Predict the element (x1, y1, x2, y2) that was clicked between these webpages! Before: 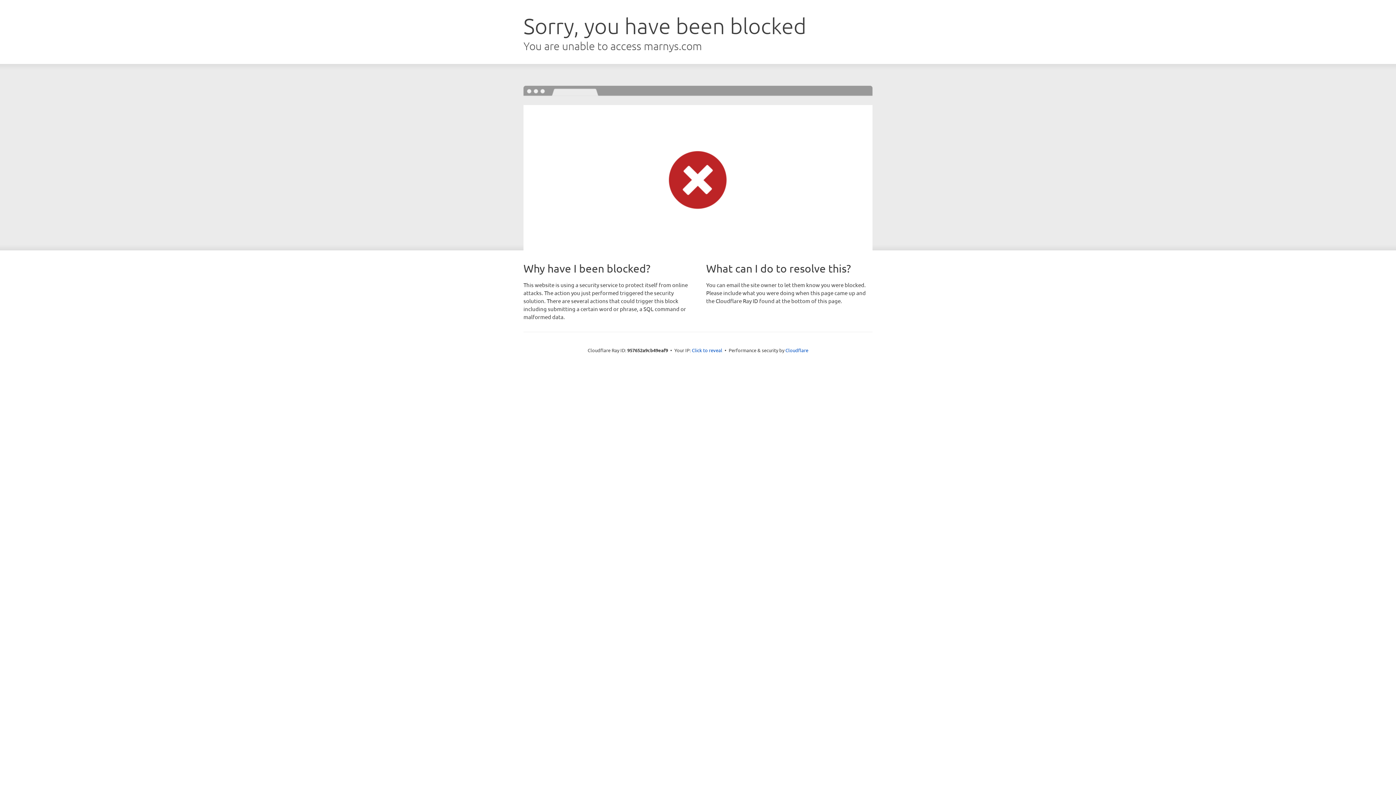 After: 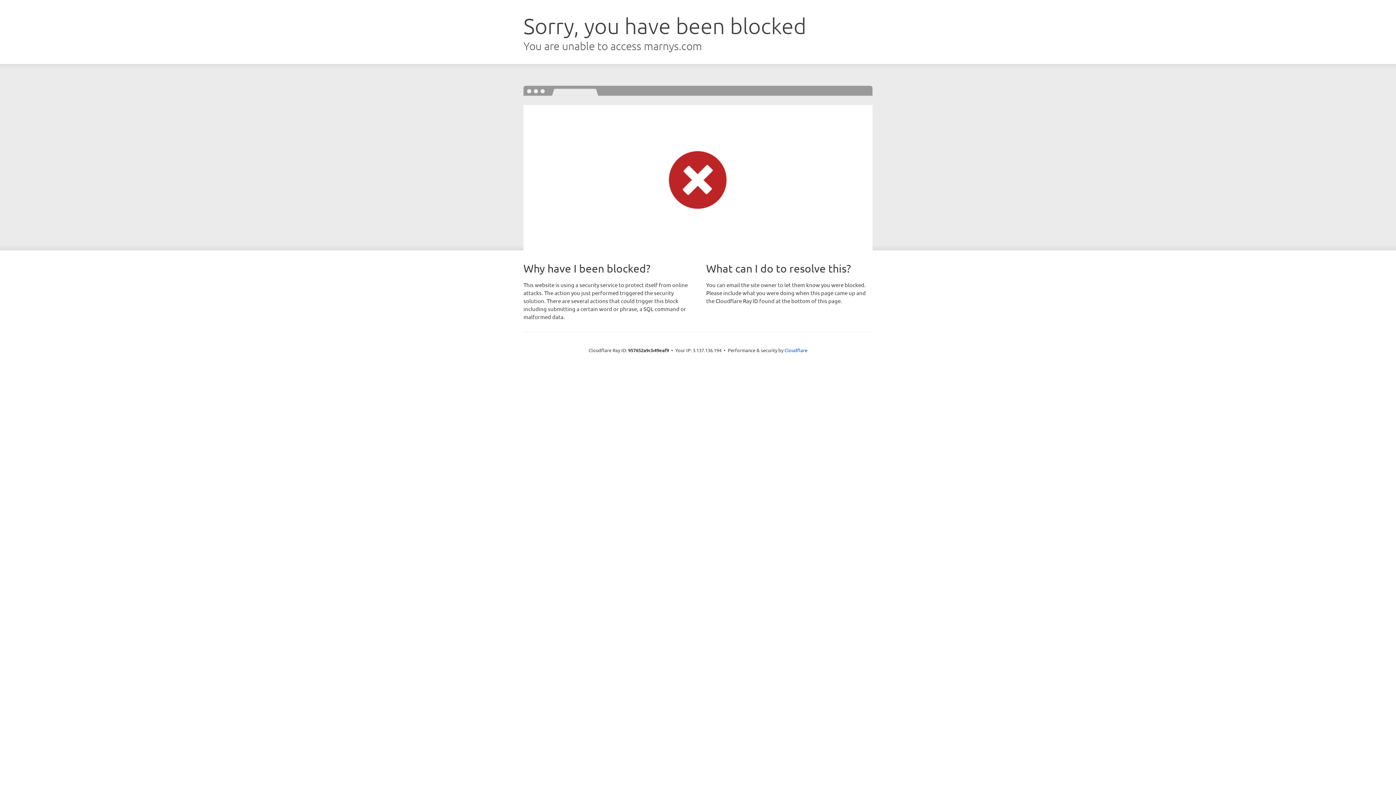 Action: label: Click to reveal bbox: (692, 346, 722, 353)